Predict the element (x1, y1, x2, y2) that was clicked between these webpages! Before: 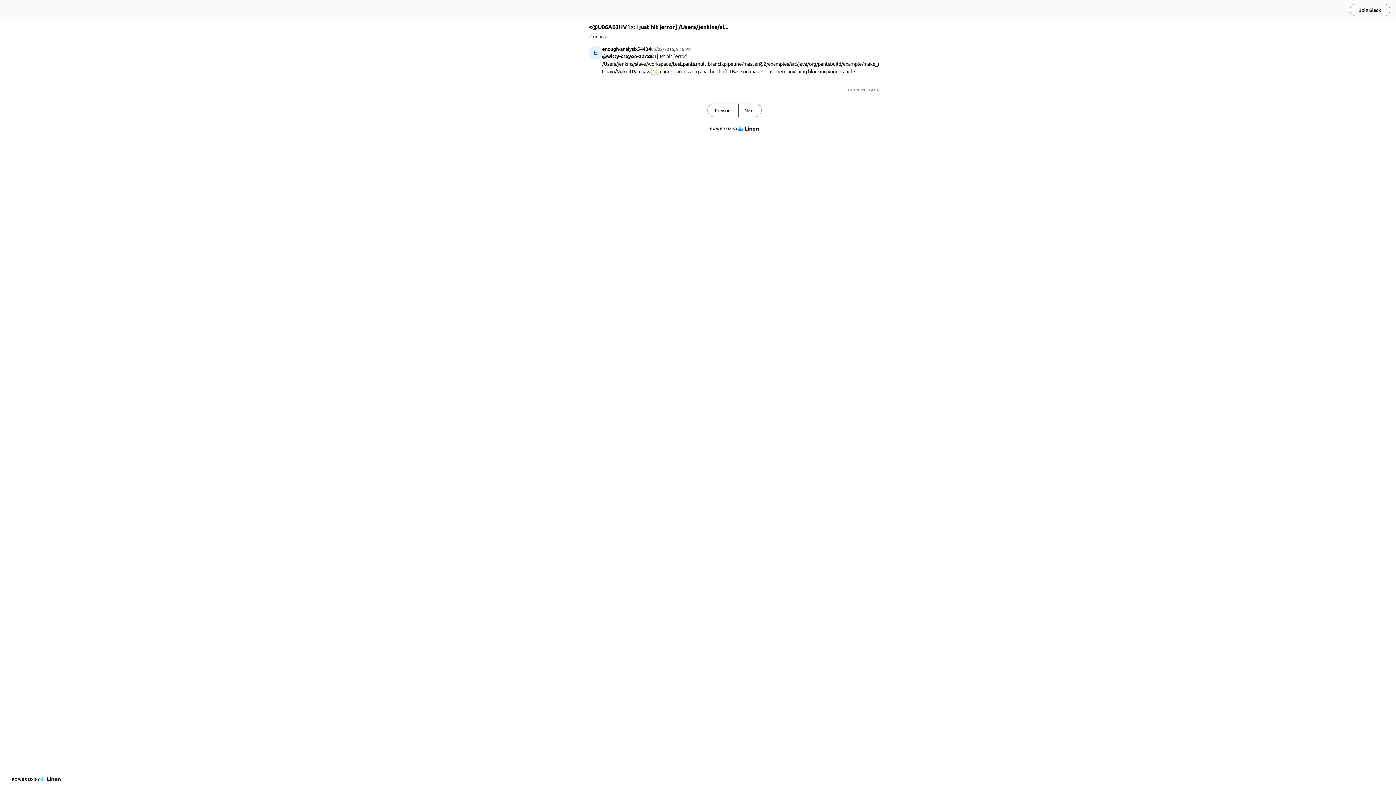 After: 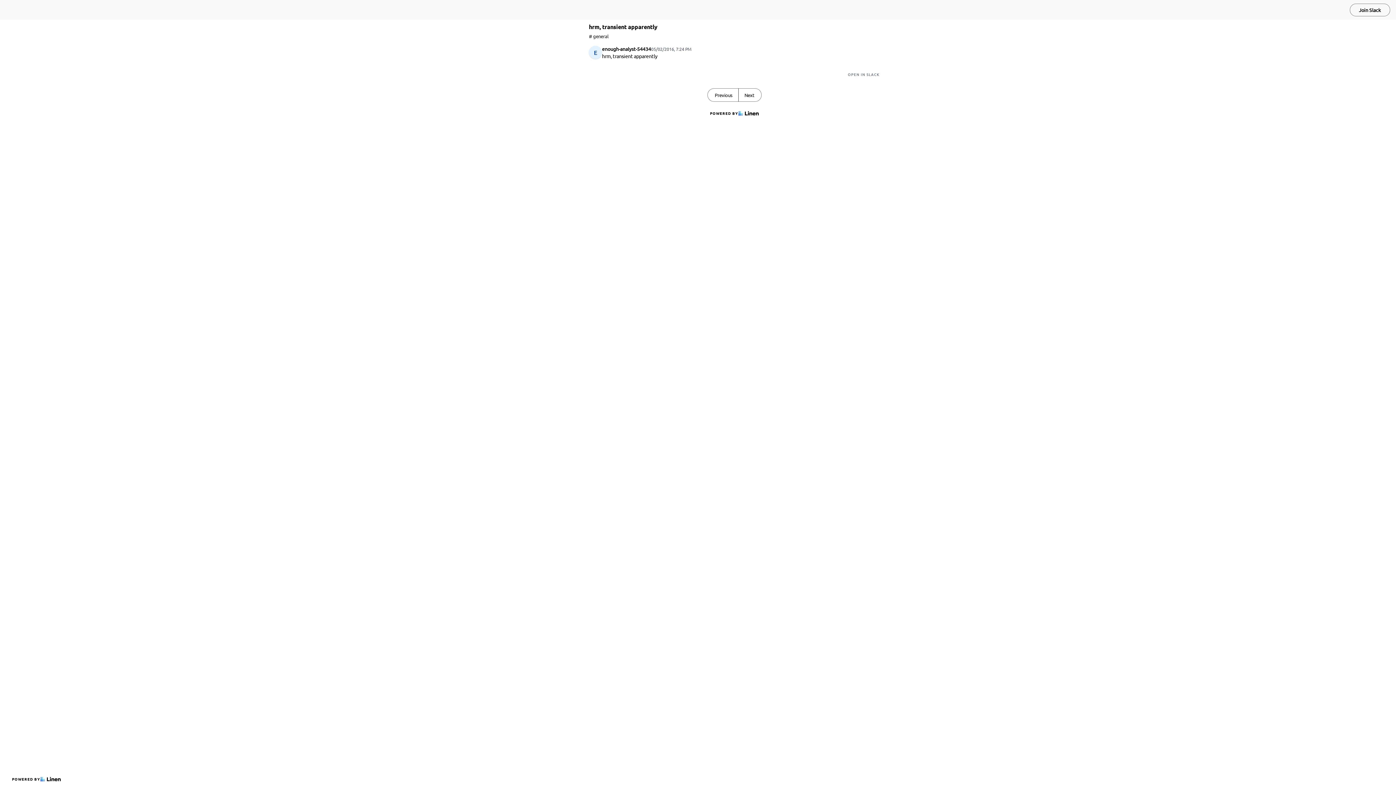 Action: label: Next bbox: (738, 104, 761, 116)